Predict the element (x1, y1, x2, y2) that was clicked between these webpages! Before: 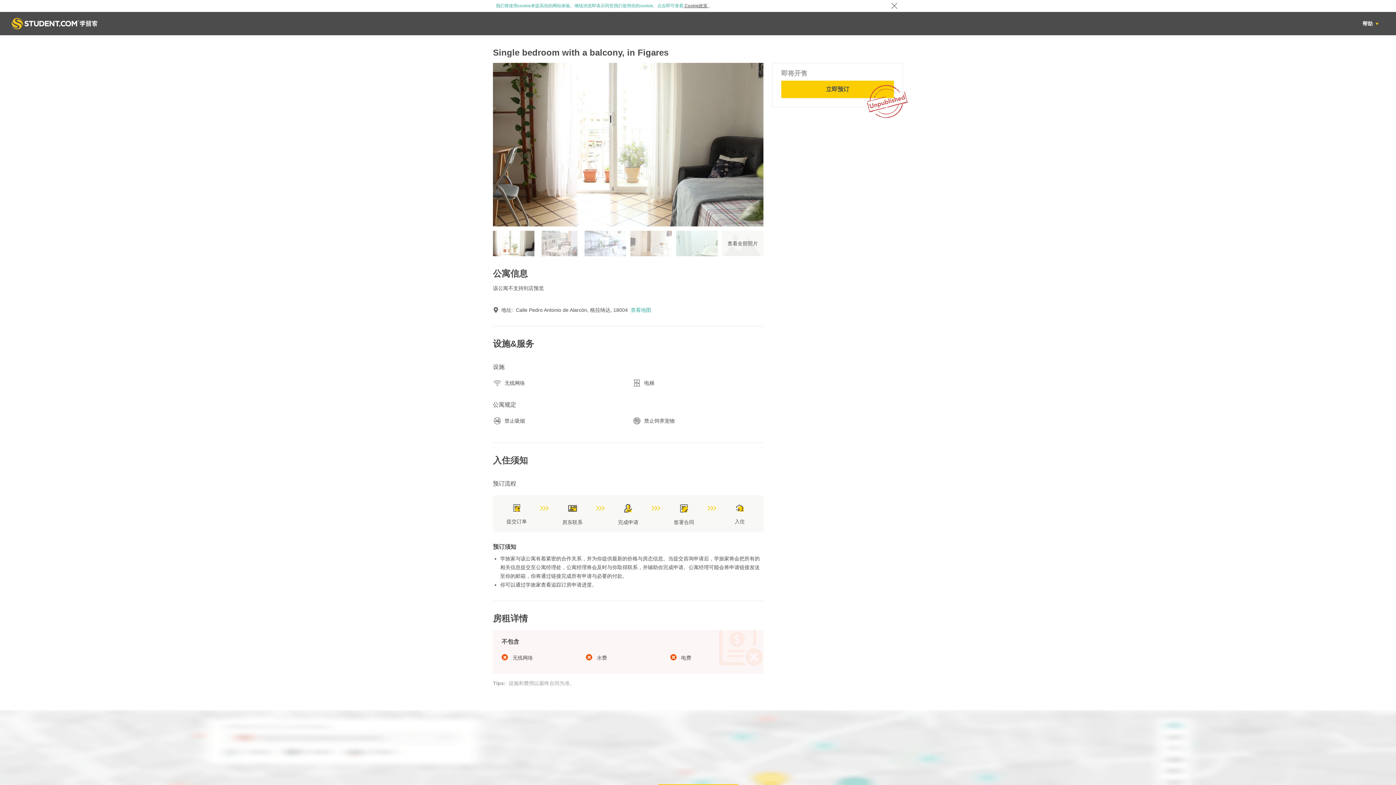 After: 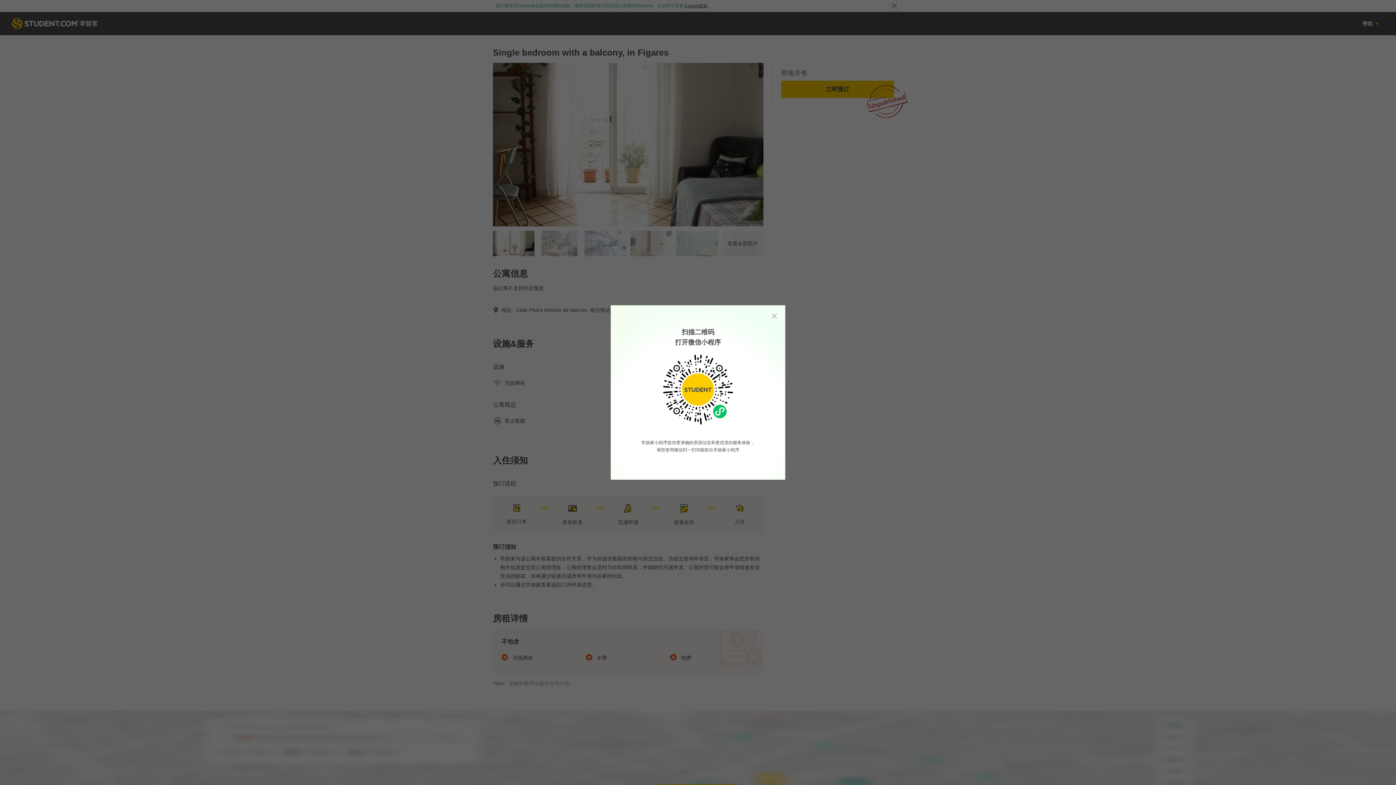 Action: bbox: (781, 80, 894, 98) label: 立即预订